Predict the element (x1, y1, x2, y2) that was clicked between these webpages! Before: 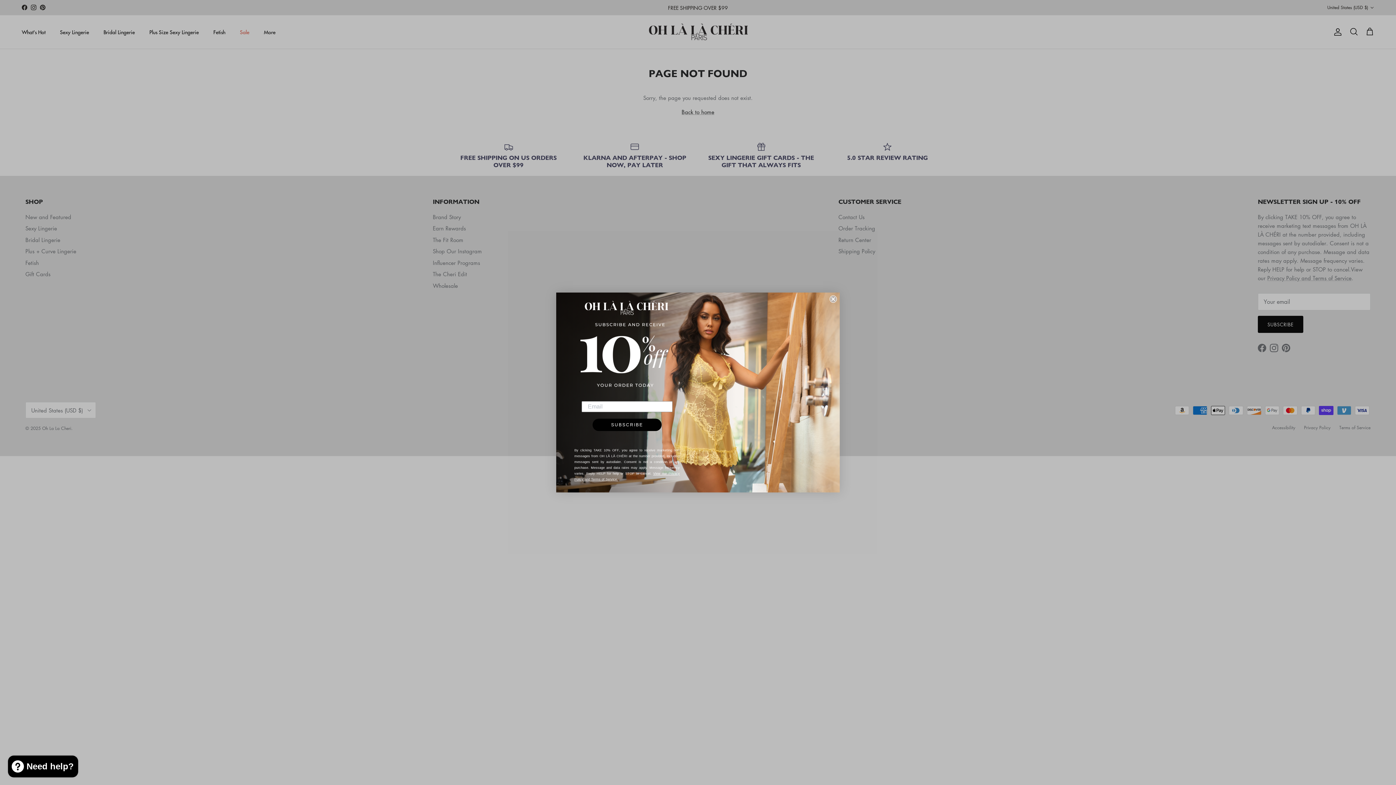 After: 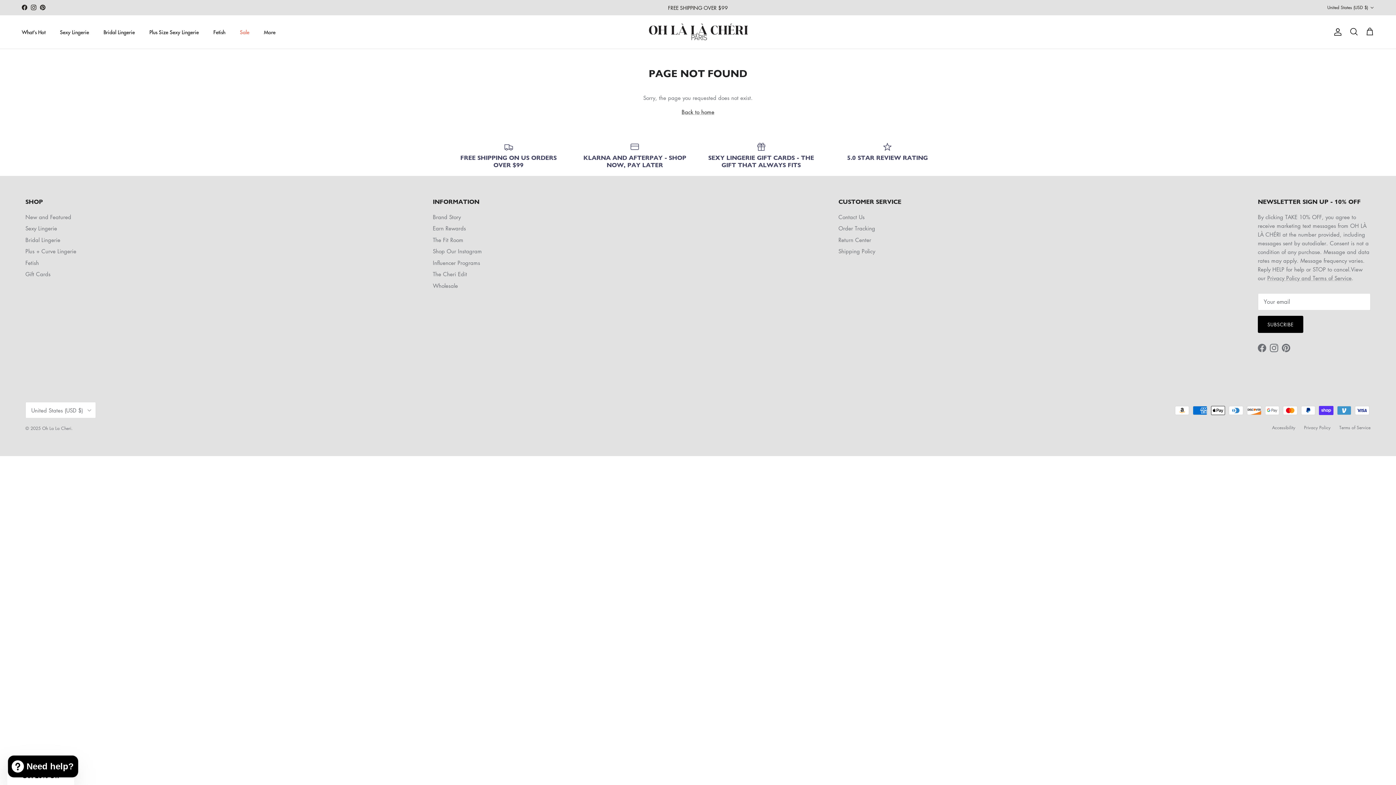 Action: bbox: (829, 295, 837, 302) label: Close dialog